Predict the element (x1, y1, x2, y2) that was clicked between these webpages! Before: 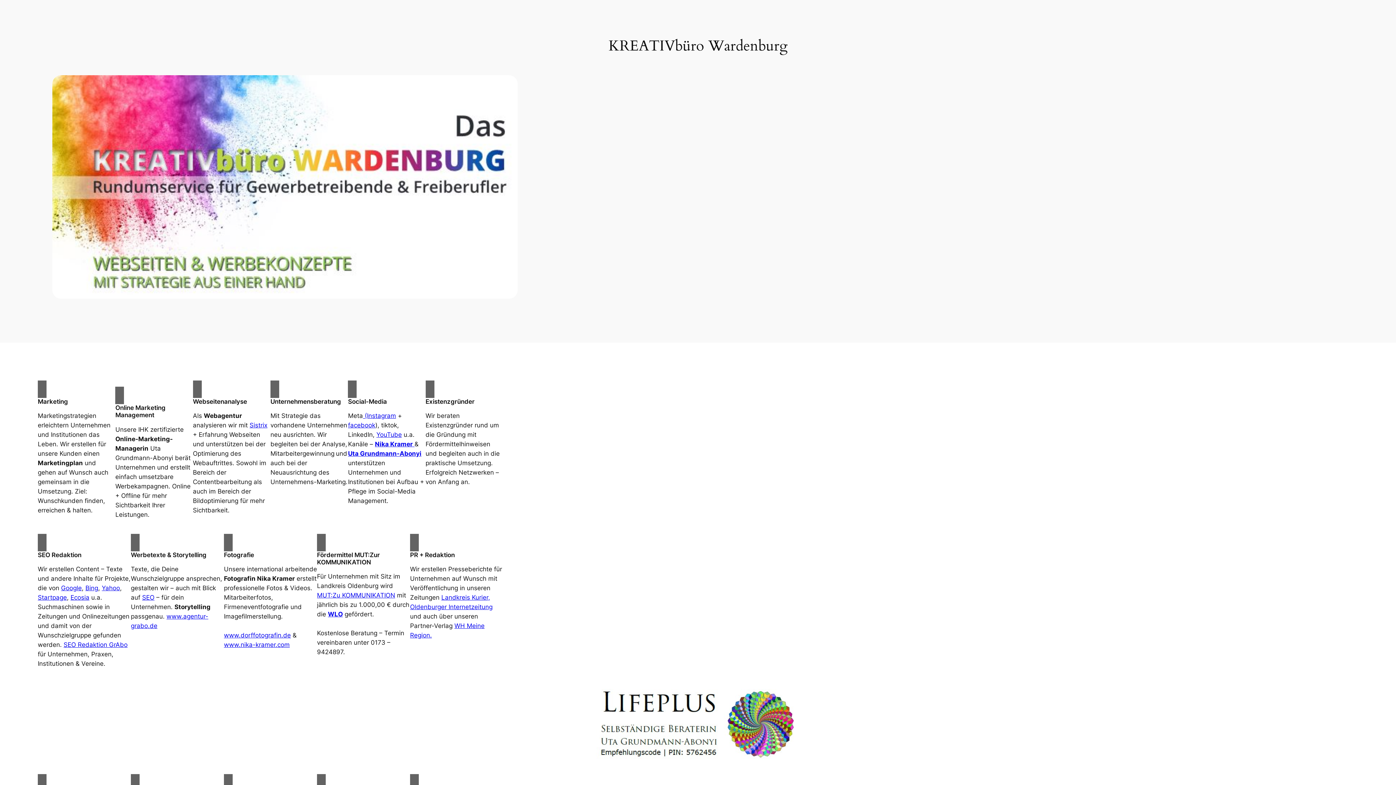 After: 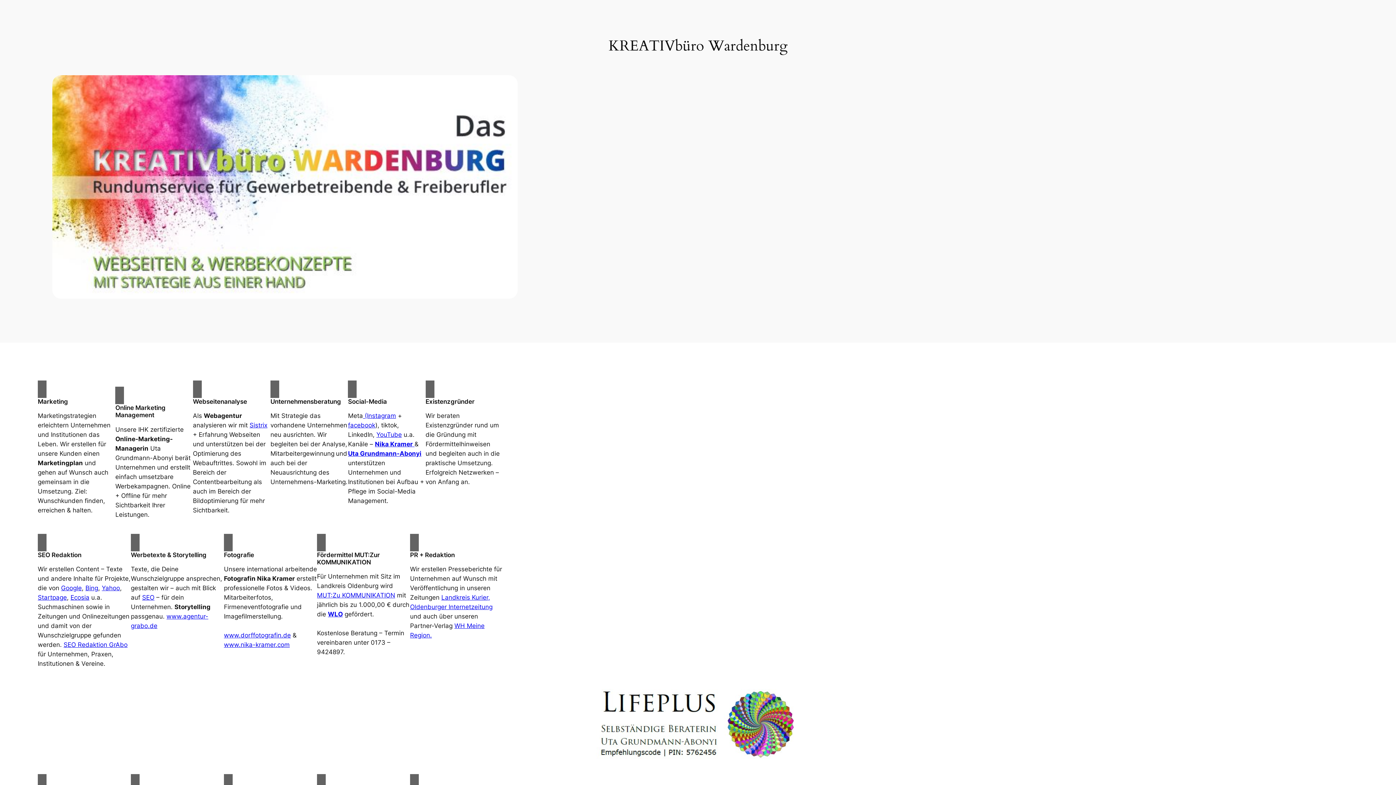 Action: label: YouTube bbox: (376, 431, 401, 438)